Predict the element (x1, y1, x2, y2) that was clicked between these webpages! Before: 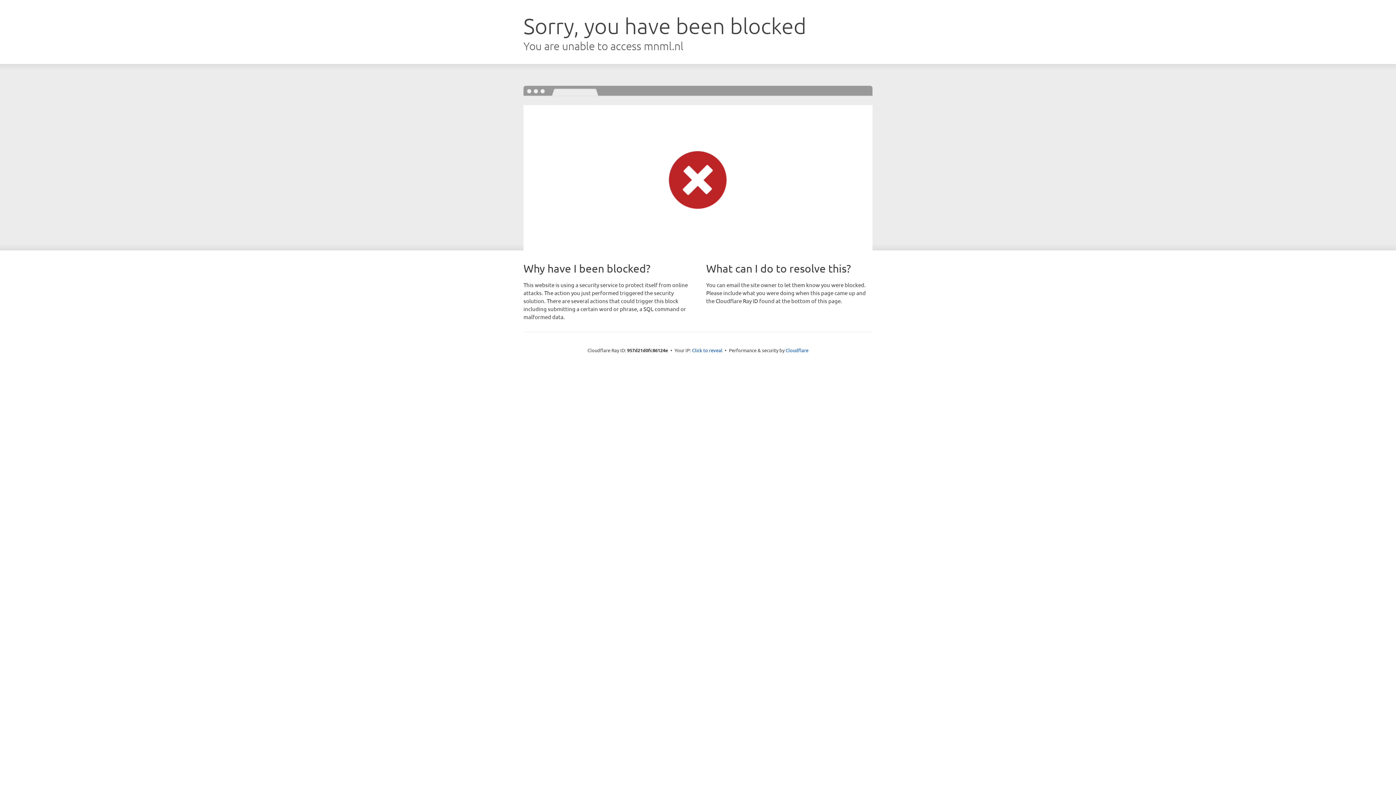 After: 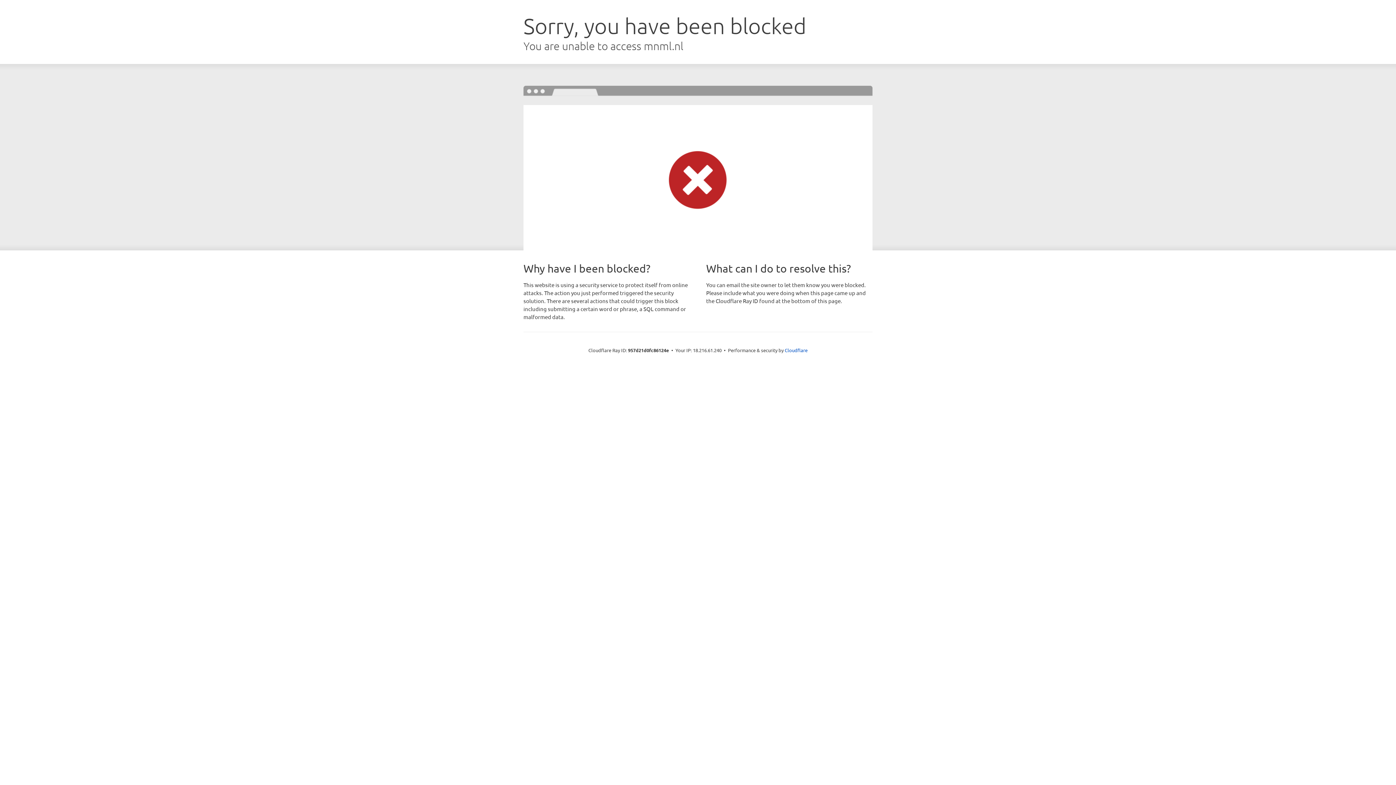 Action: label: Click to reveal bbox: (692, 346, 722, 353)